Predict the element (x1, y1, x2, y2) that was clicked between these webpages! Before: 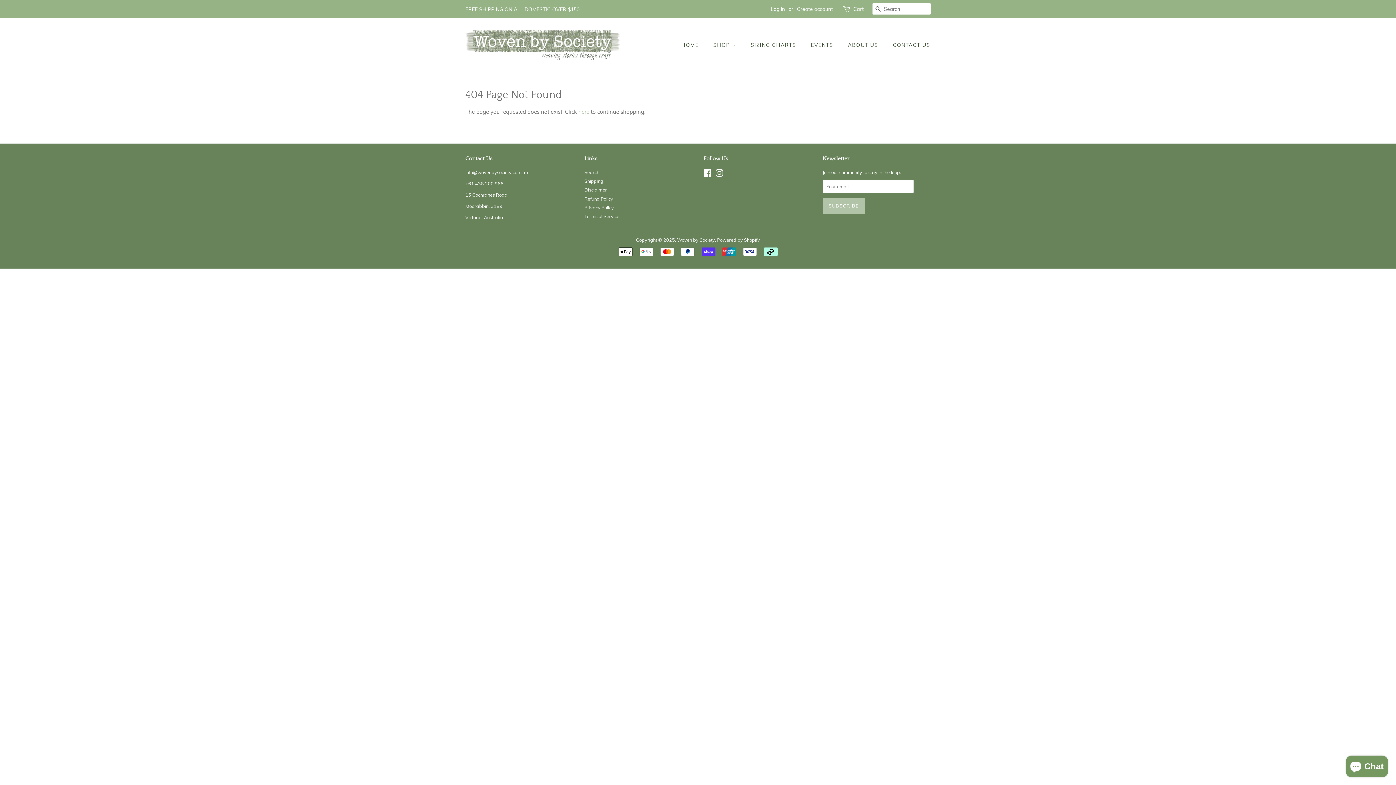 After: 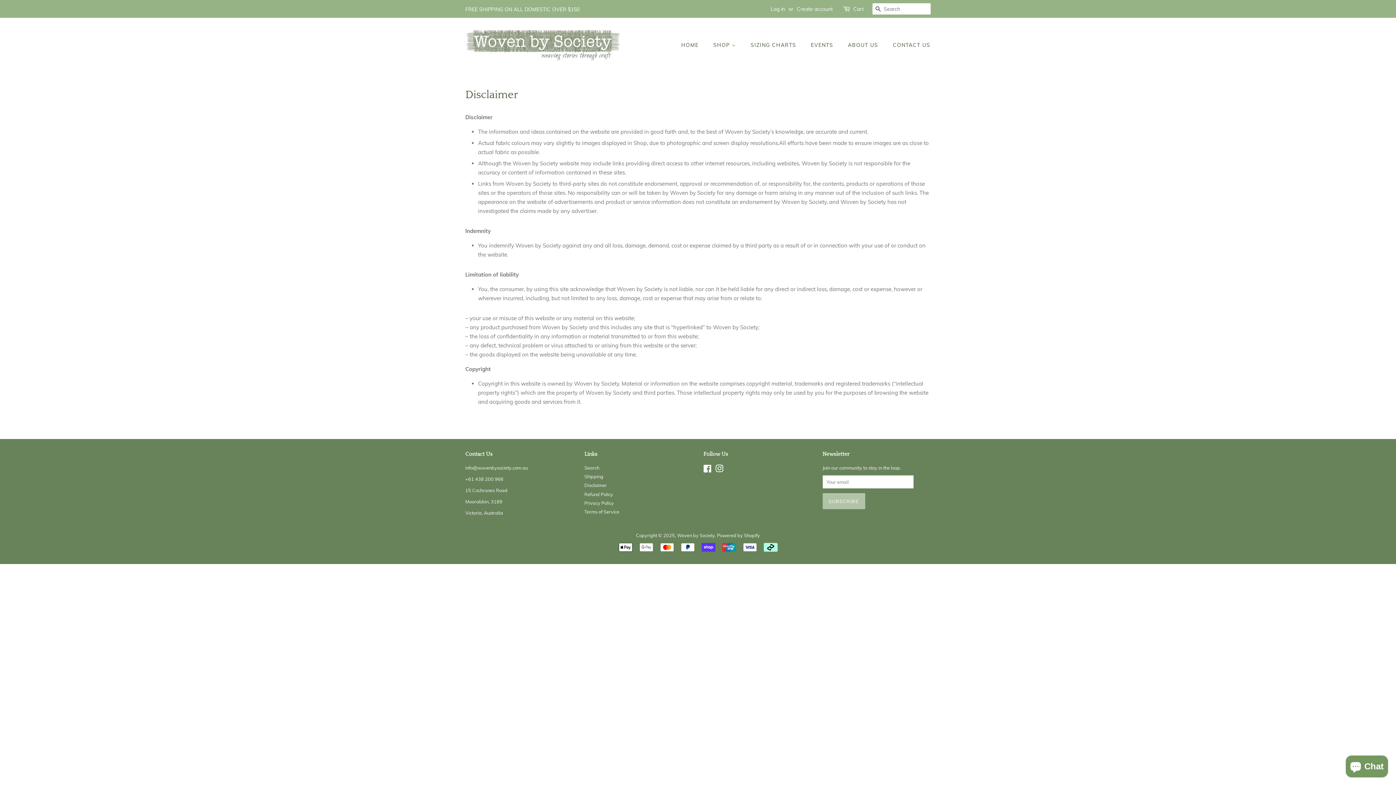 Action: bbox: (584, 187, 607, 192) label: Disclaimer